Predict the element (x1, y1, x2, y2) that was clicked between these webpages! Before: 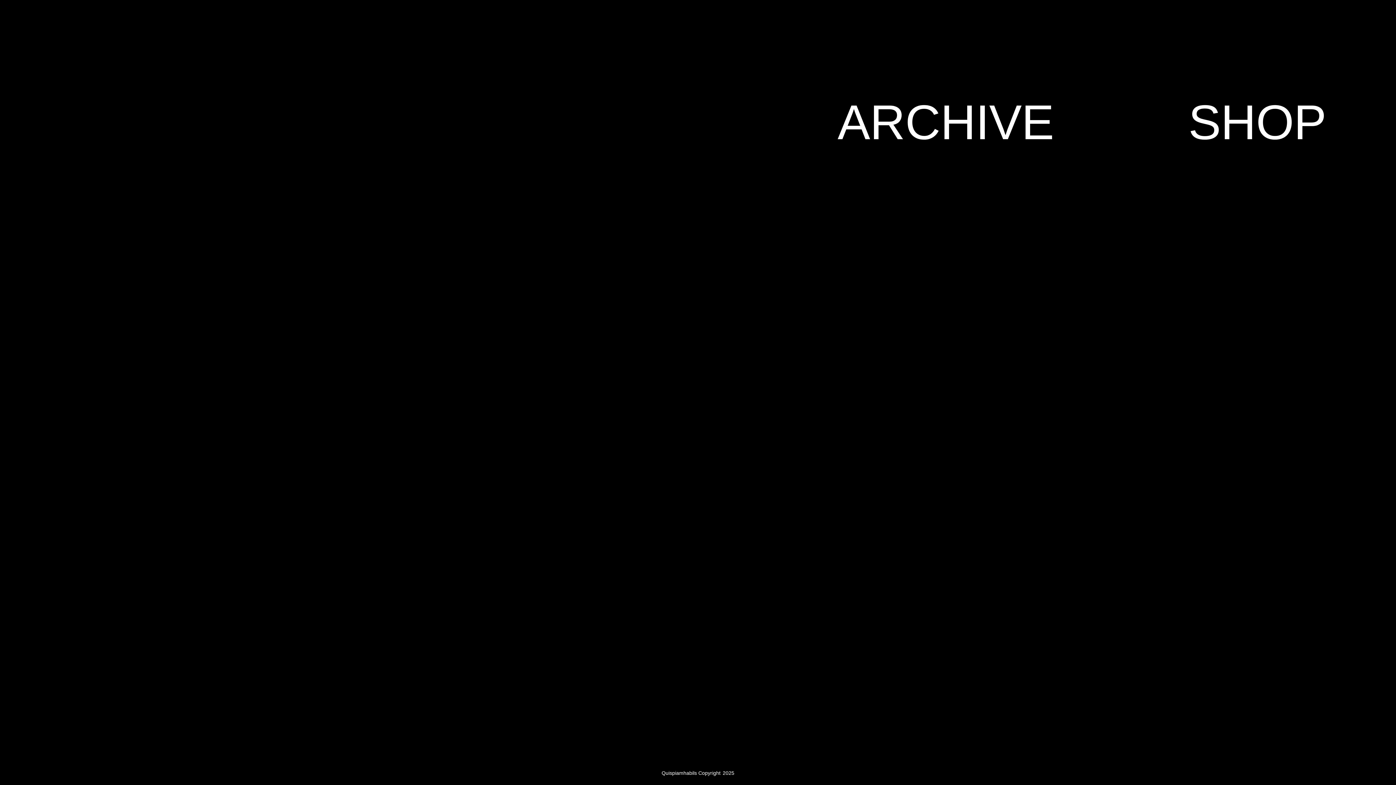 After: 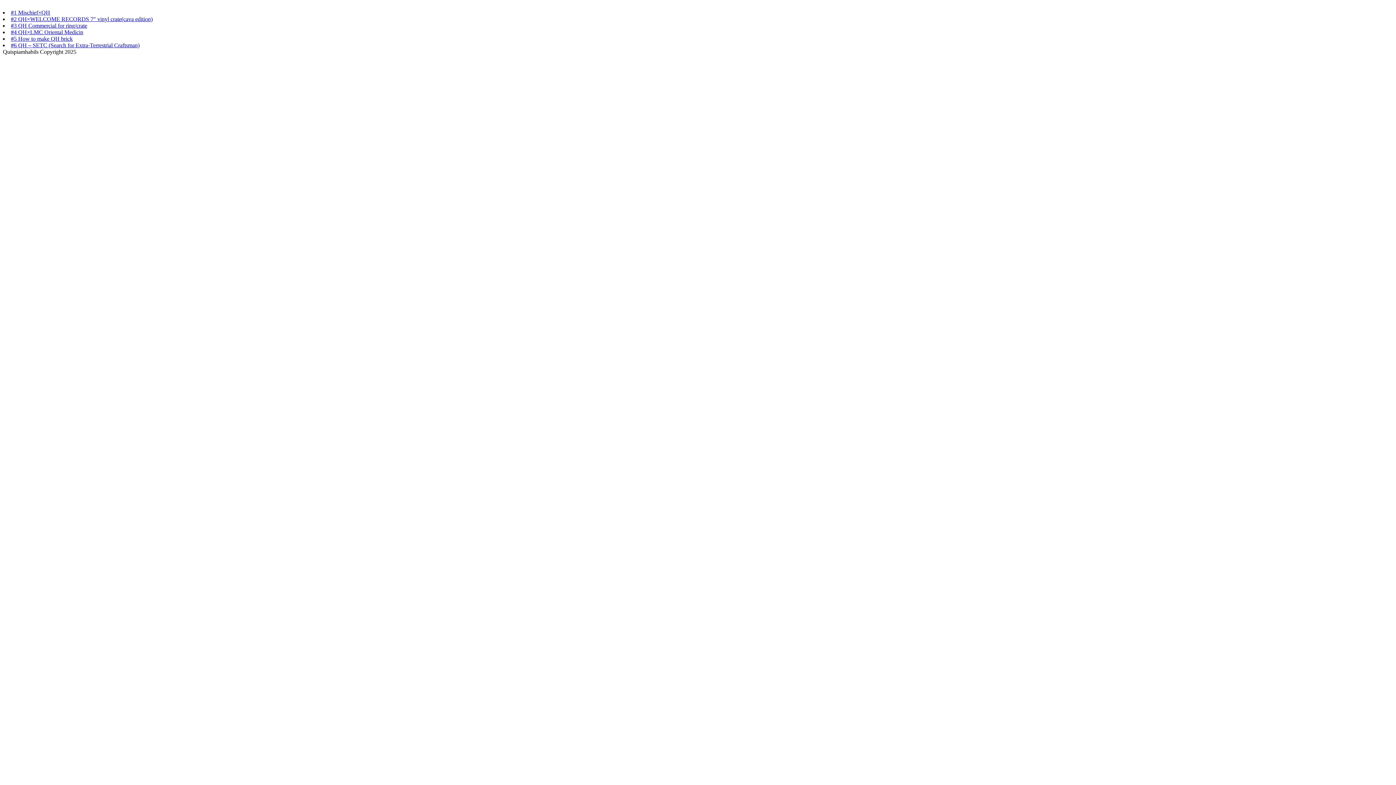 Action: bbox: (837, 94, 1054, 149) label: ARCHIVE